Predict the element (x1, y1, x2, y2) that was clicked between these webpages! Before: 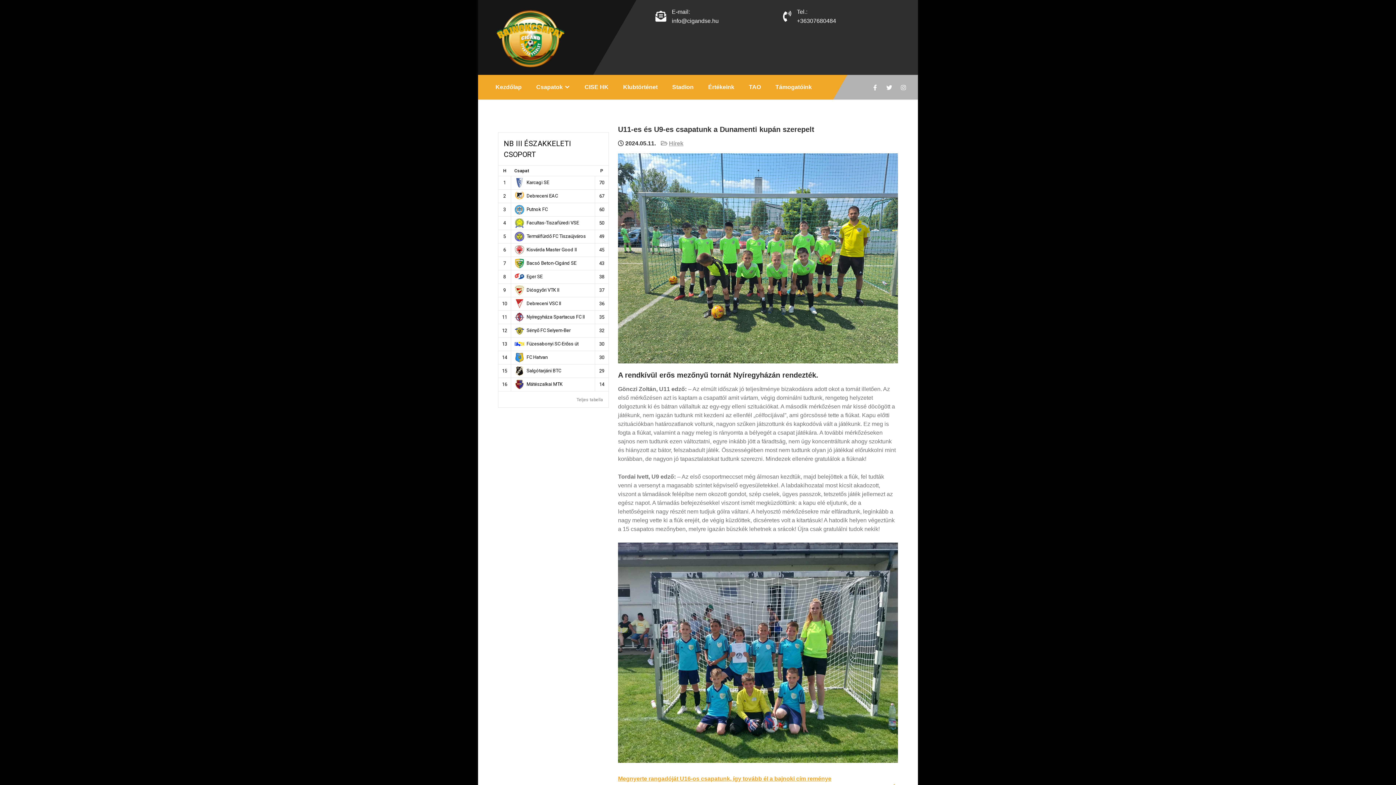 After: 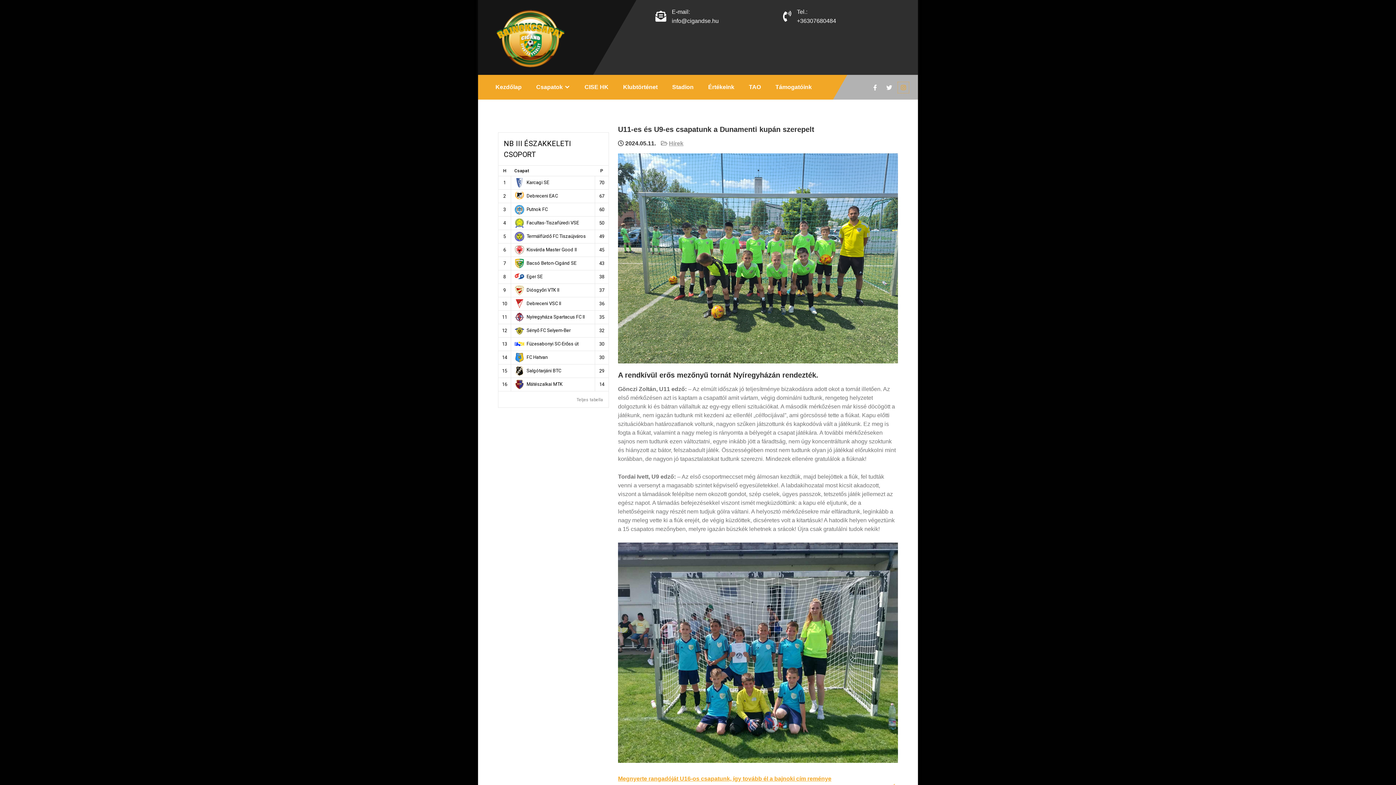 Action: bbox: (898, 82, 909, 93)